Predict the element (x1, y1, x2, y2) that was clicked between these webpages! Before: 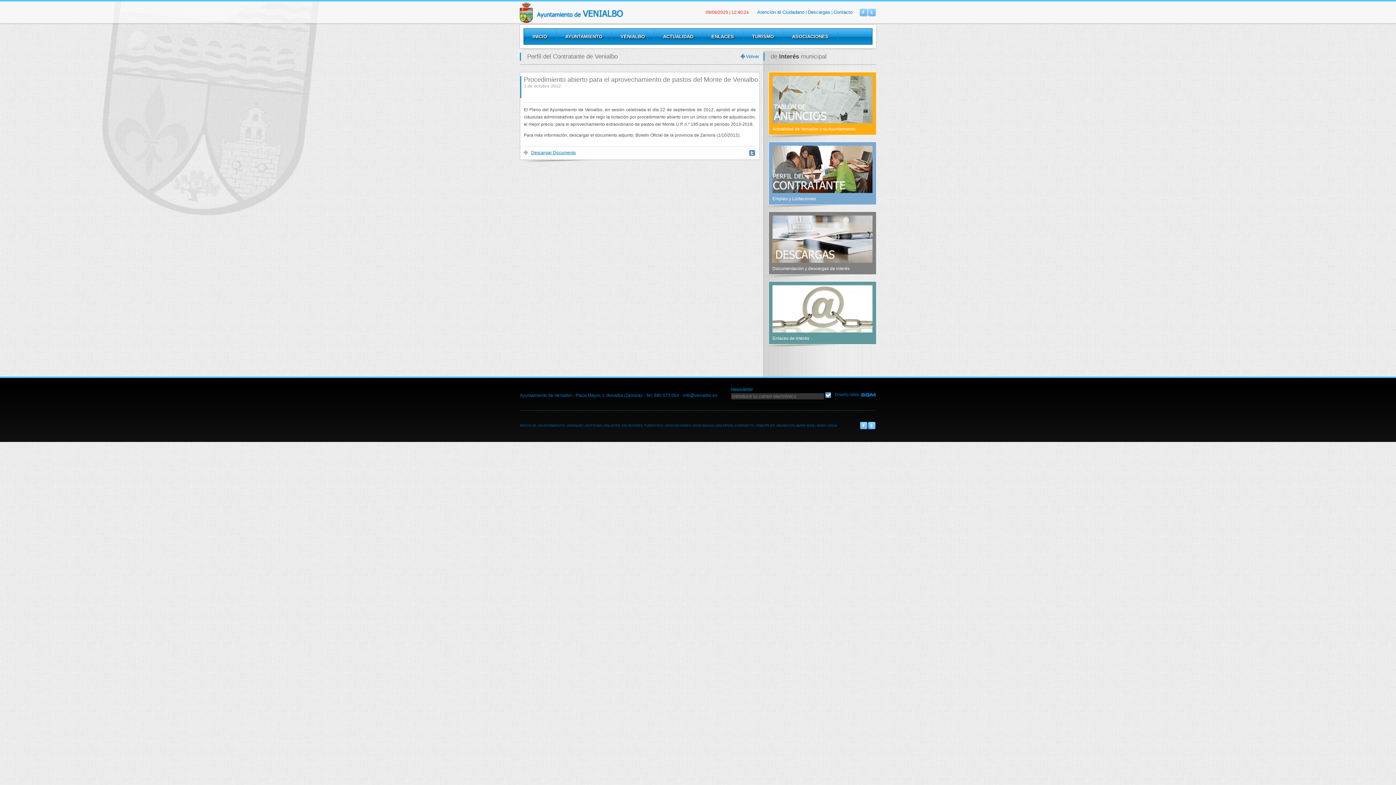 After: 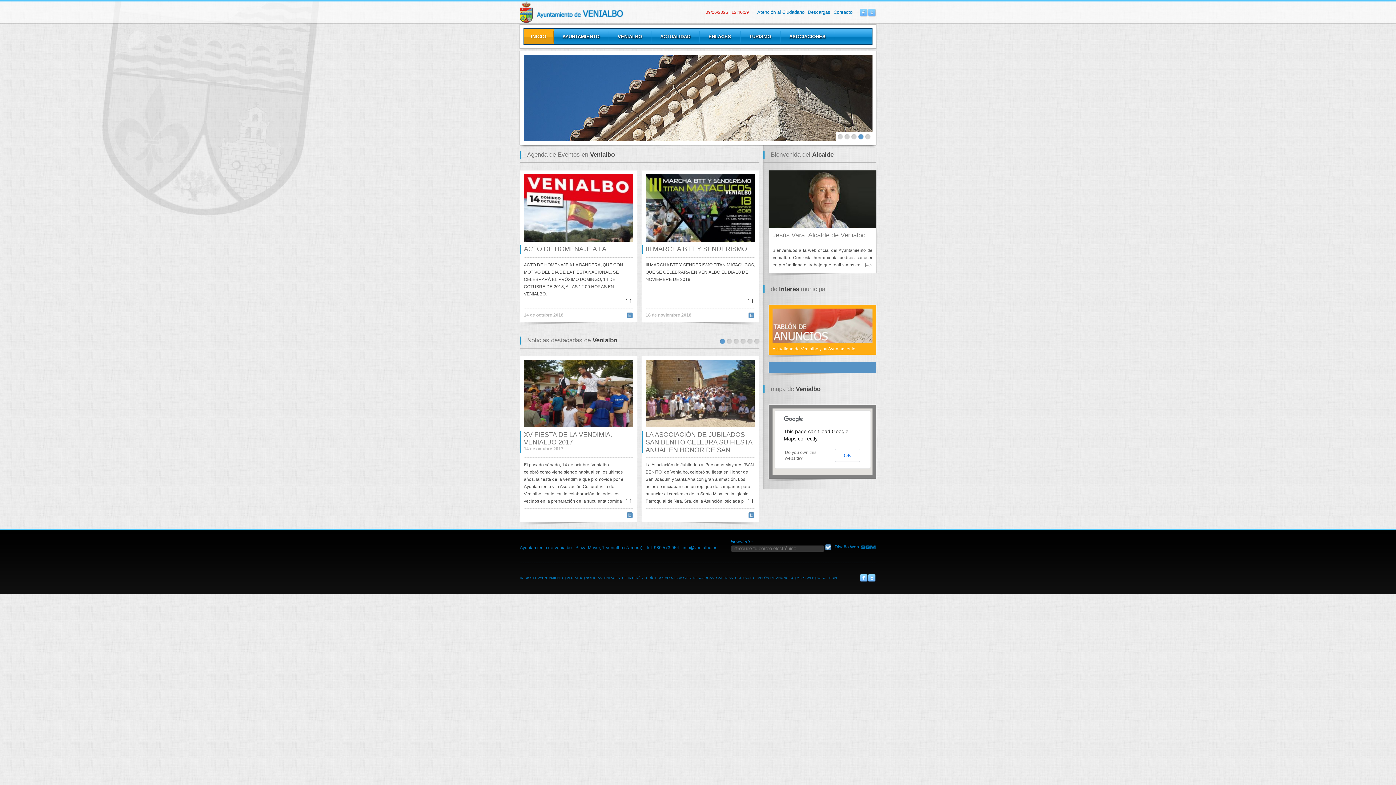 Action: bbox: (520, 1, 660, 22) label: Venialbo